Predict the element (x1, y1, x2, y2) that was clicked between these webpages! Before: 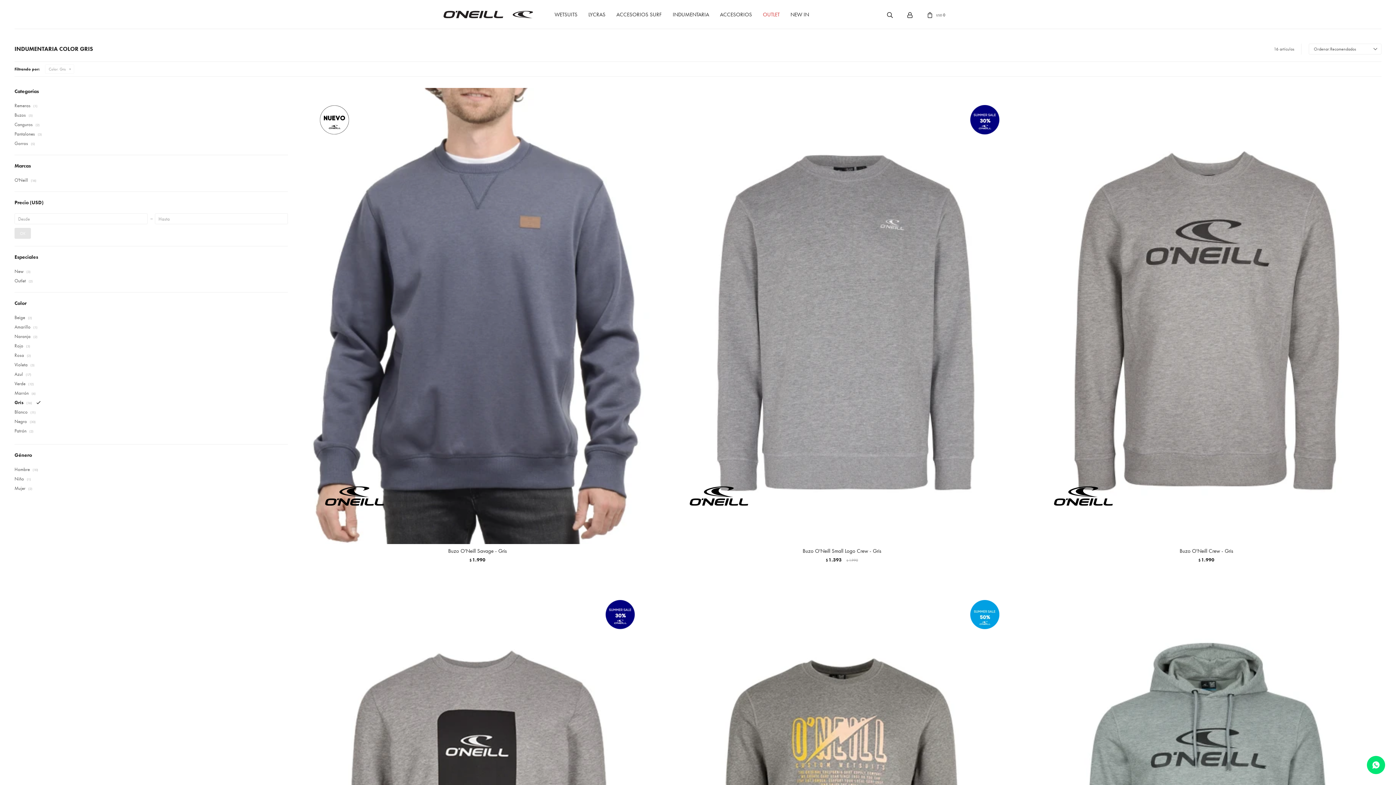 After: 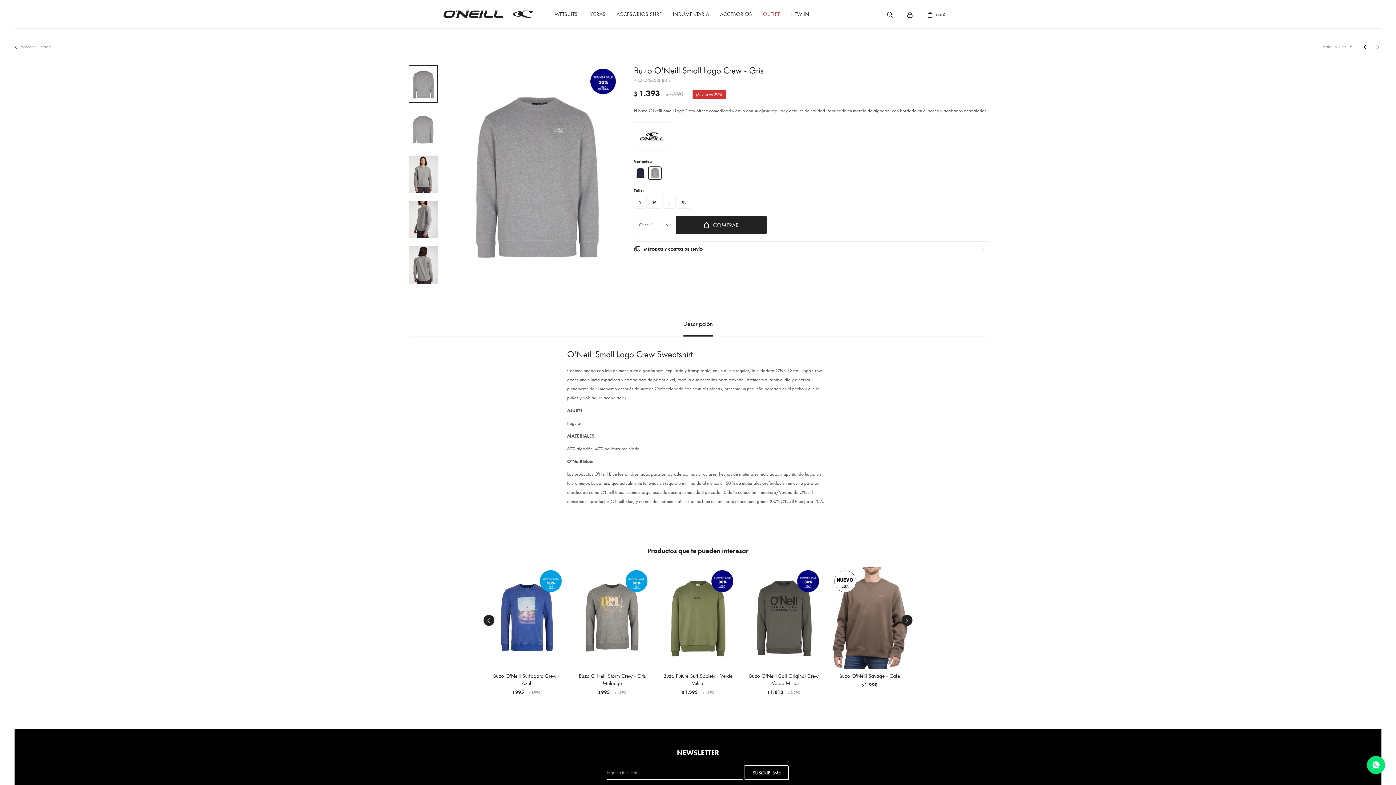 Action: bbox: (667, 87, 1017, 544)